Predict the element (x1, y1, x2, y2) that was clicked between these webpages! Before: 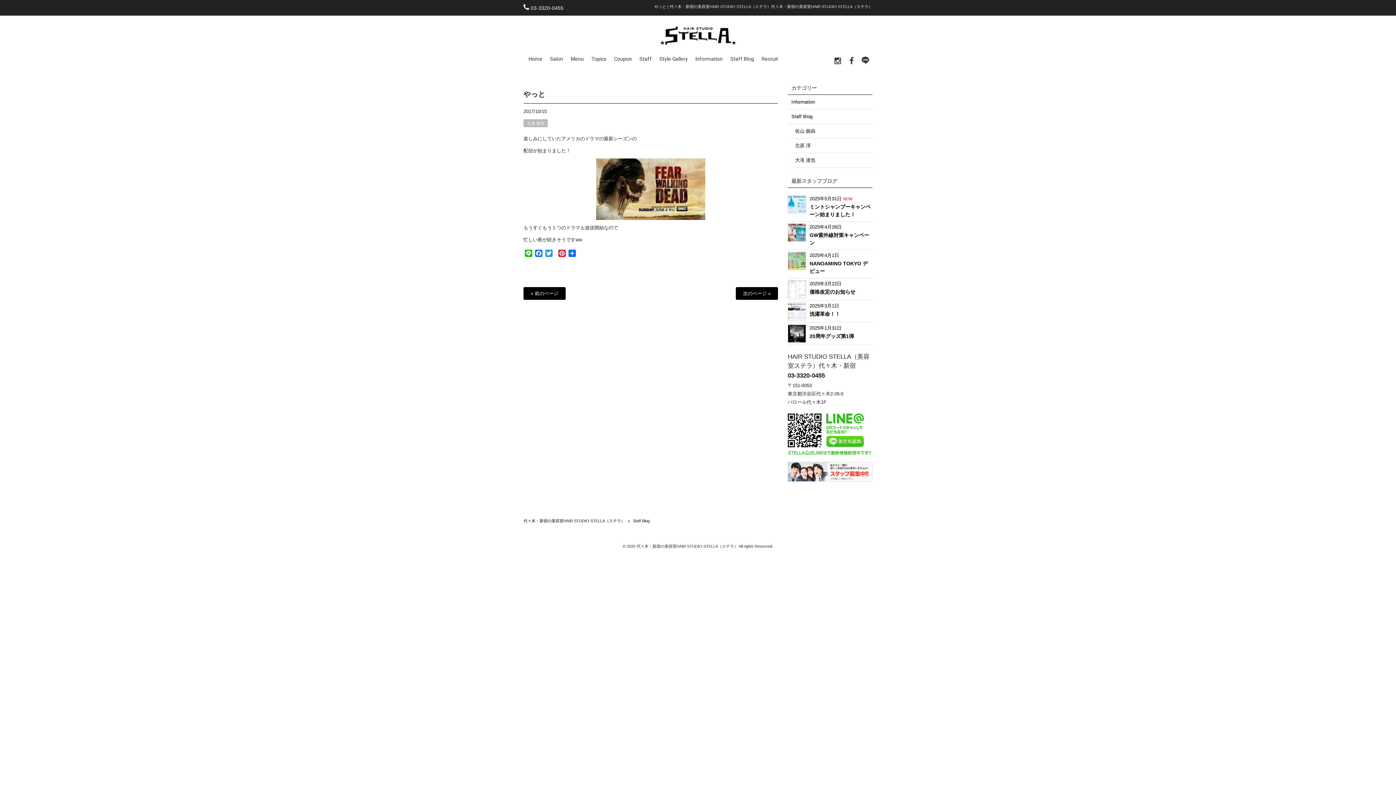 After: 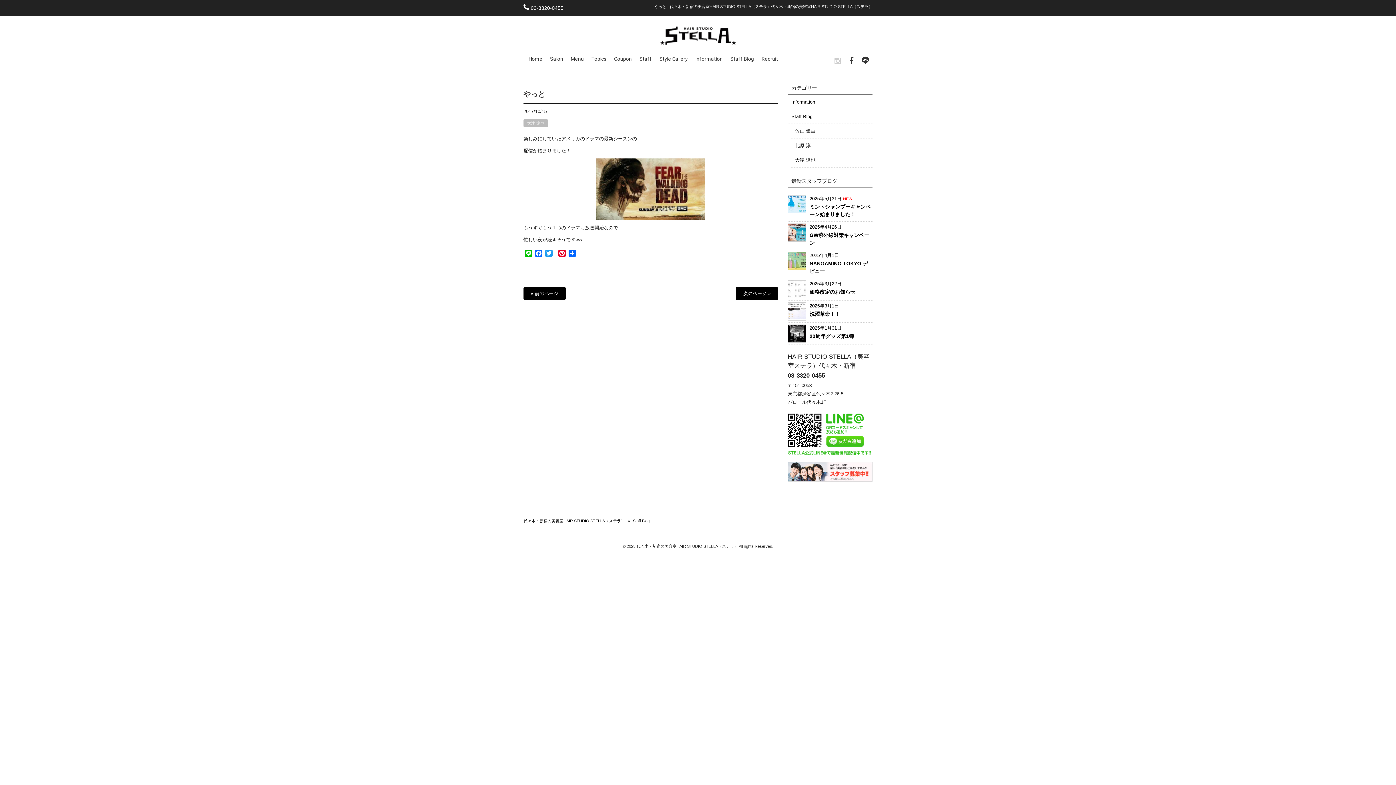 Action: bbox: (831, 53, 844, 66)